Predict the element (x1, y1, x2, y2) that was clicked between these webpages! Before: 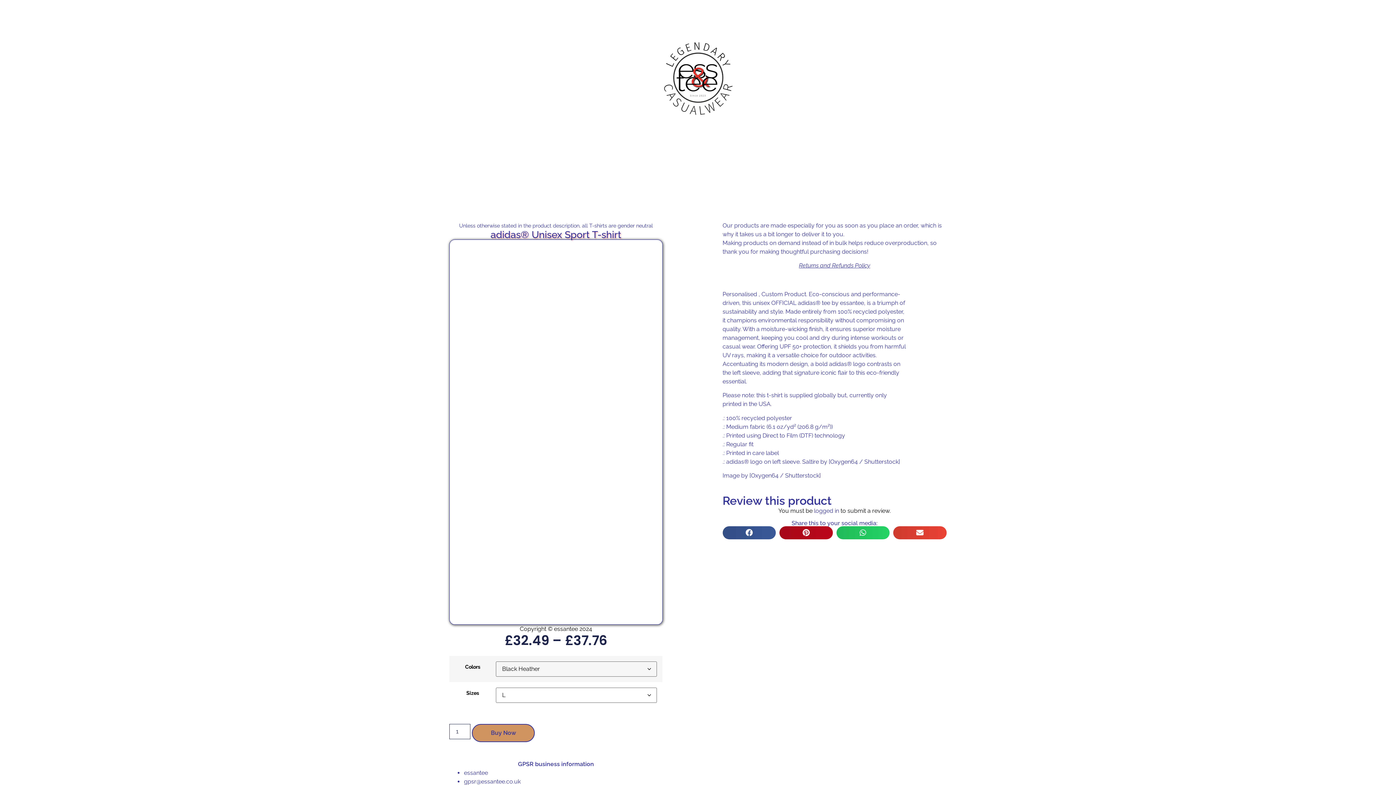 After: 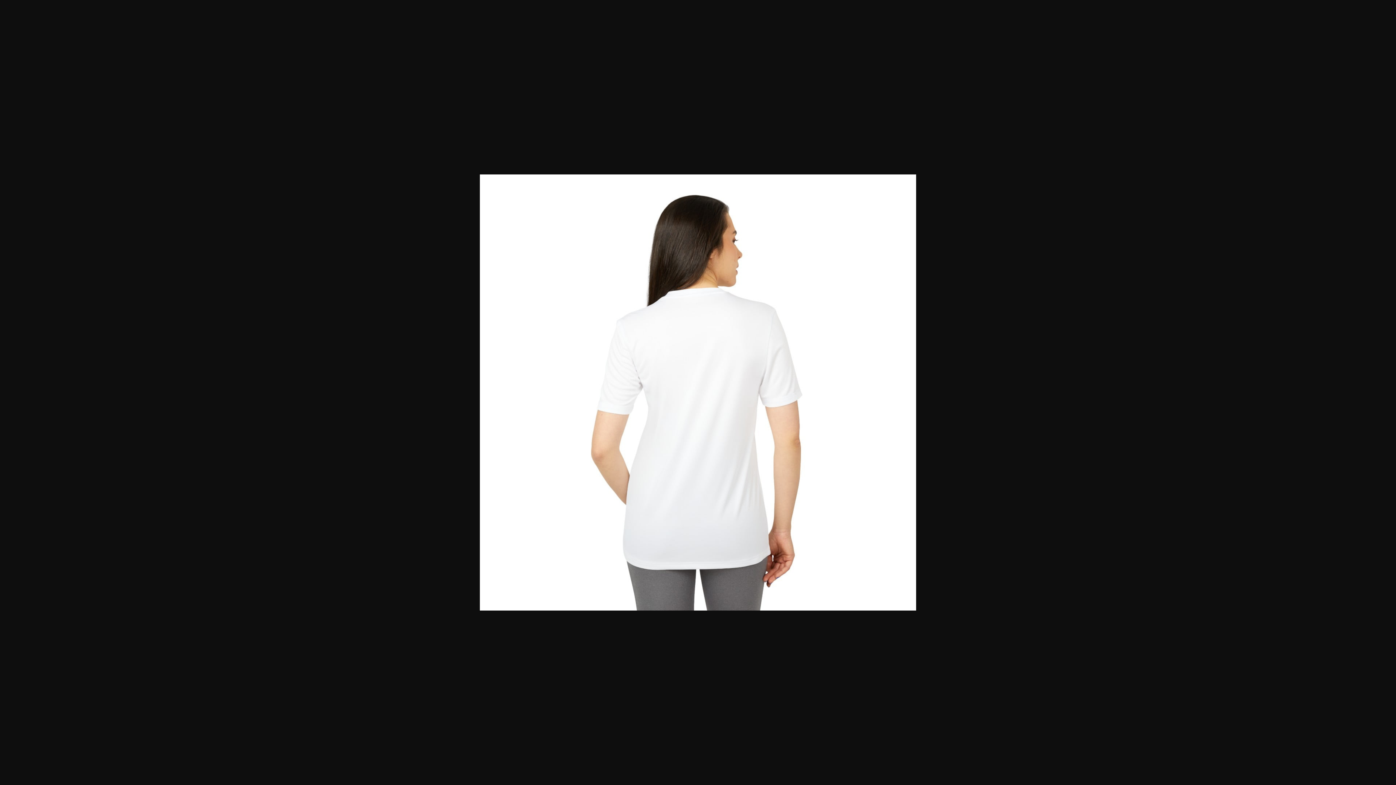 Action: bbox: (454, 555, 505, 606)